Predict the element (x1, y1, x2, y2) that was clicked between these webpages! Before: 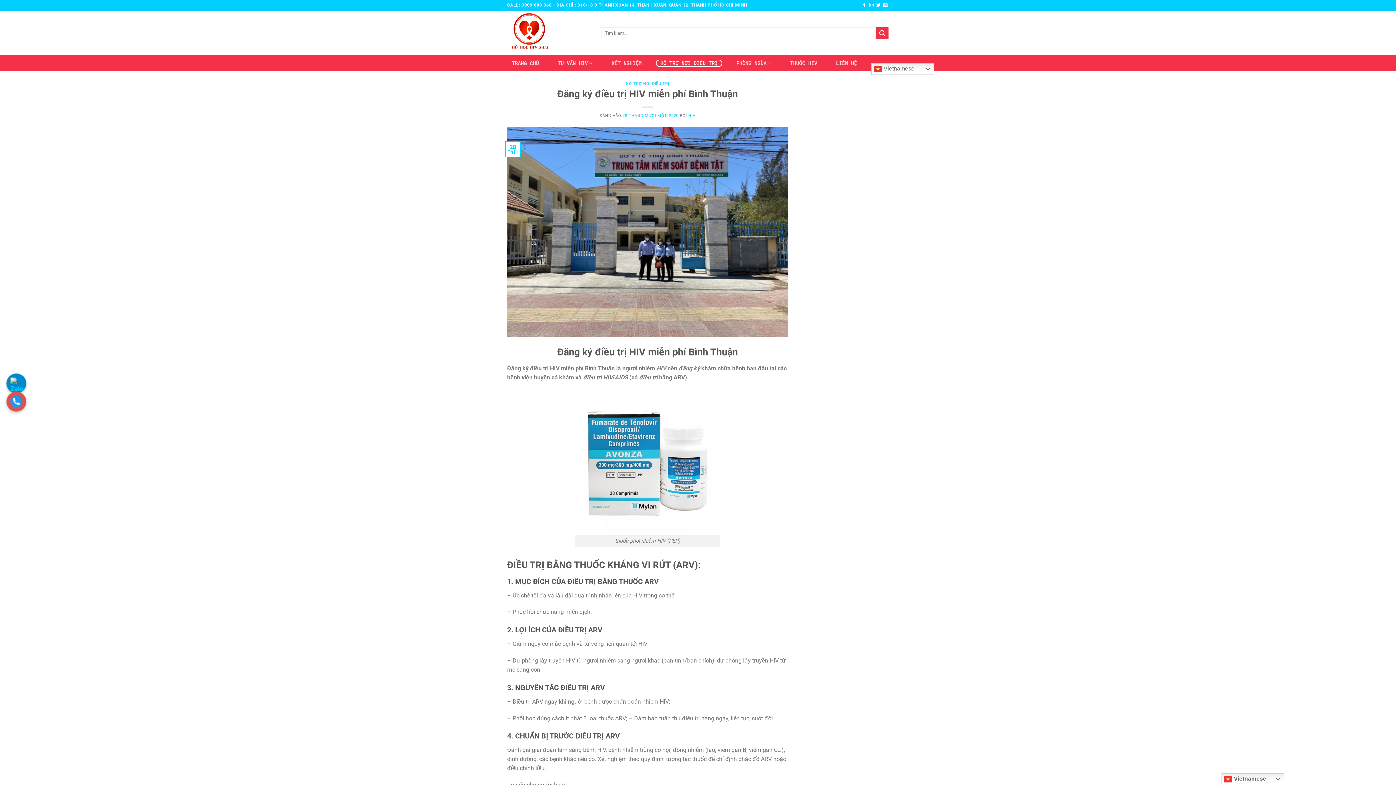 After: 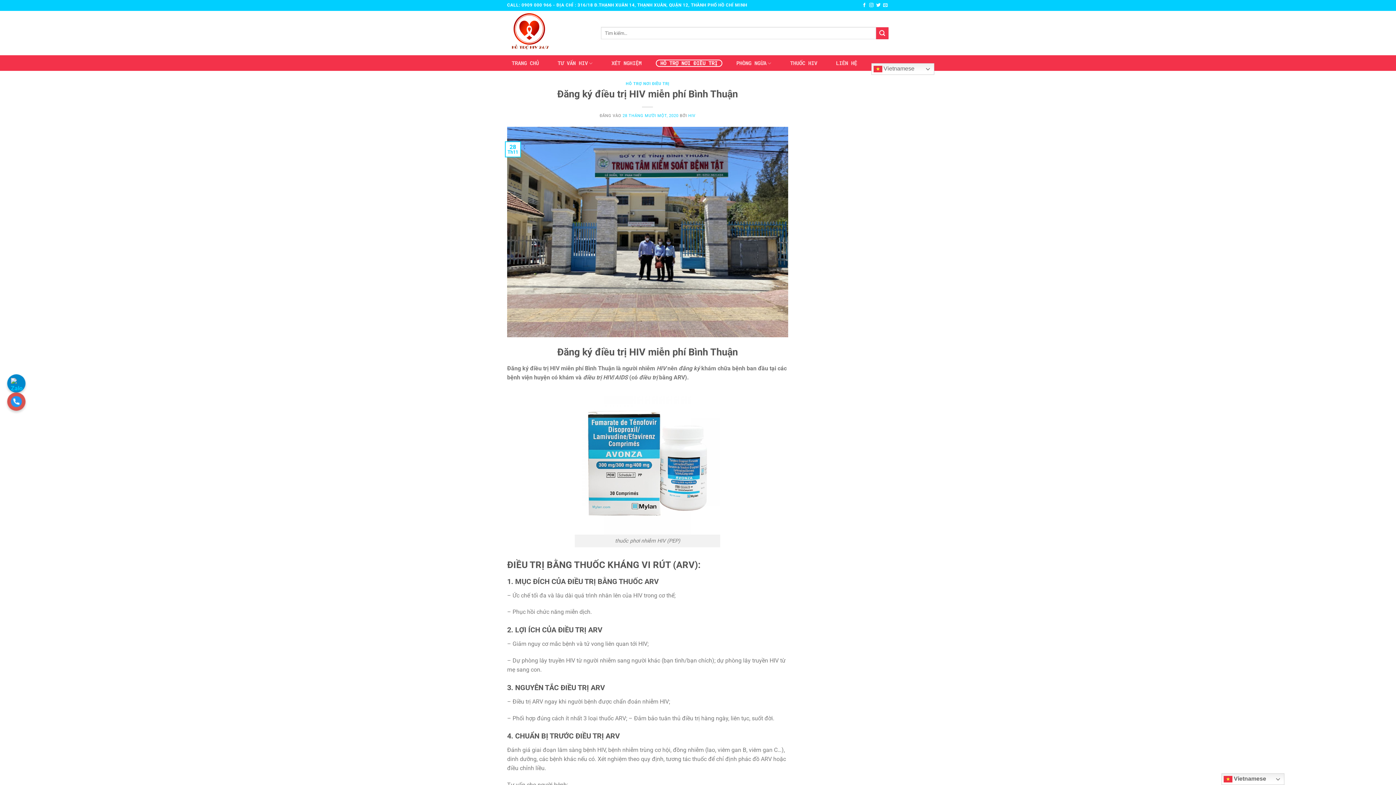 Action: bbox: (507, 228, 788, 235)